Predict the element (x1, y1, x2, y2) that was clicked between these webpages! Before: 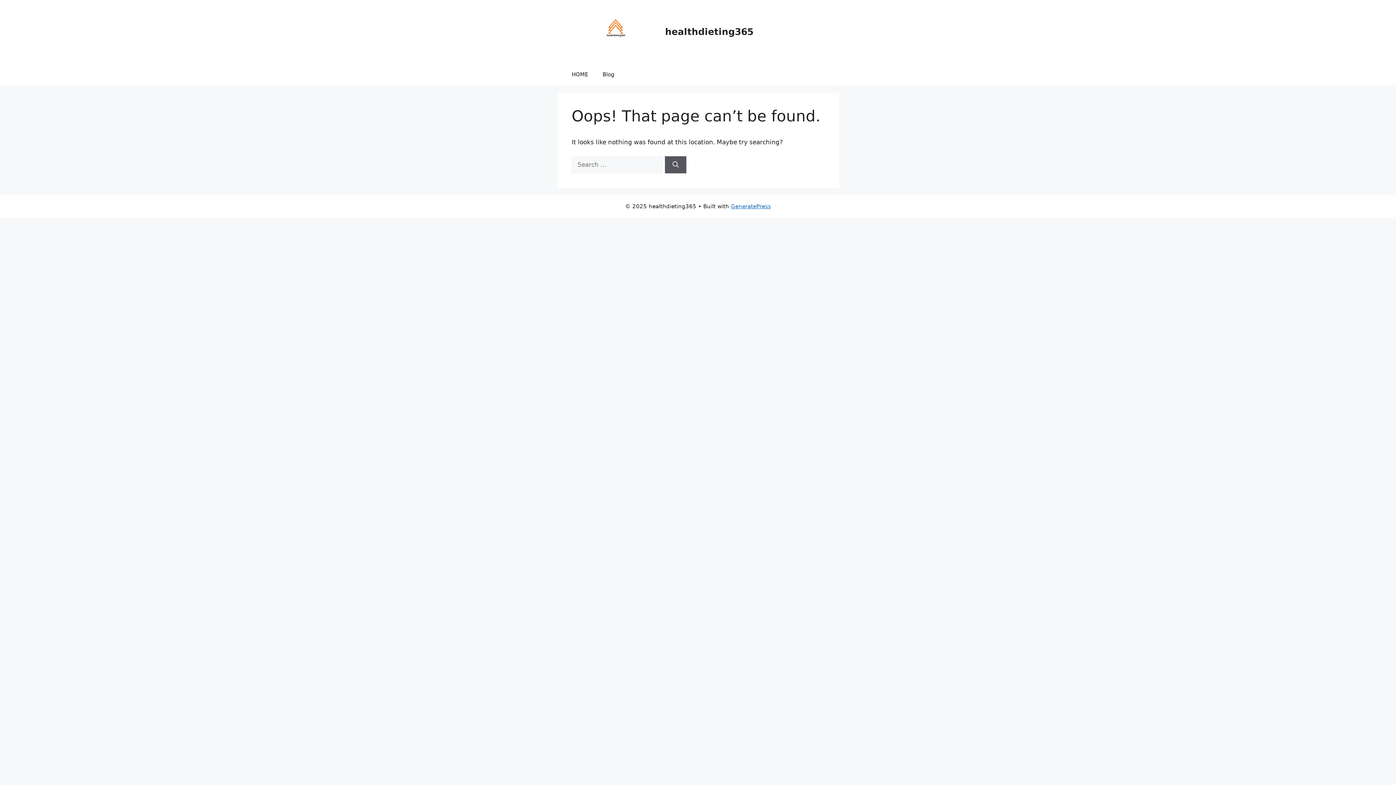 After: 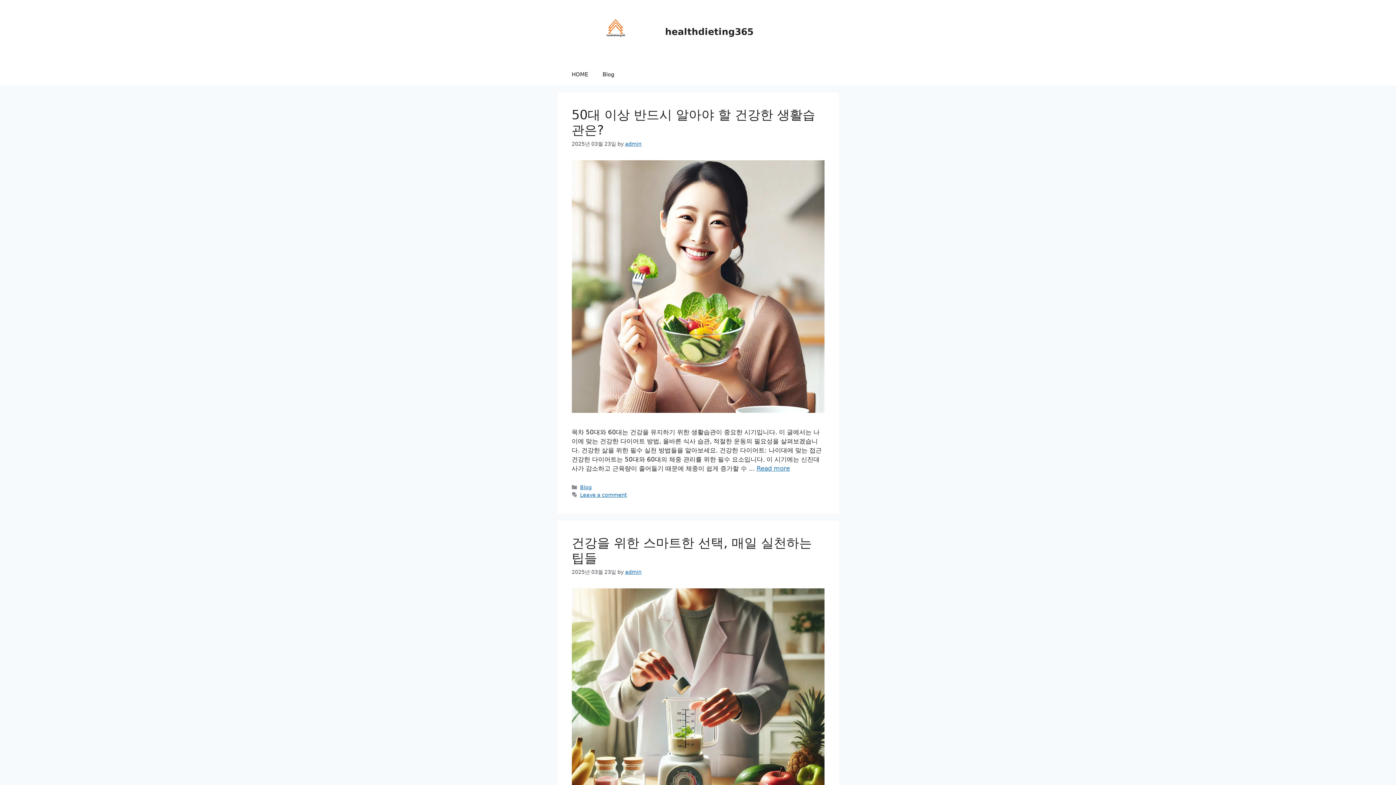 Action: bbox: (571, 27, 659, 34)